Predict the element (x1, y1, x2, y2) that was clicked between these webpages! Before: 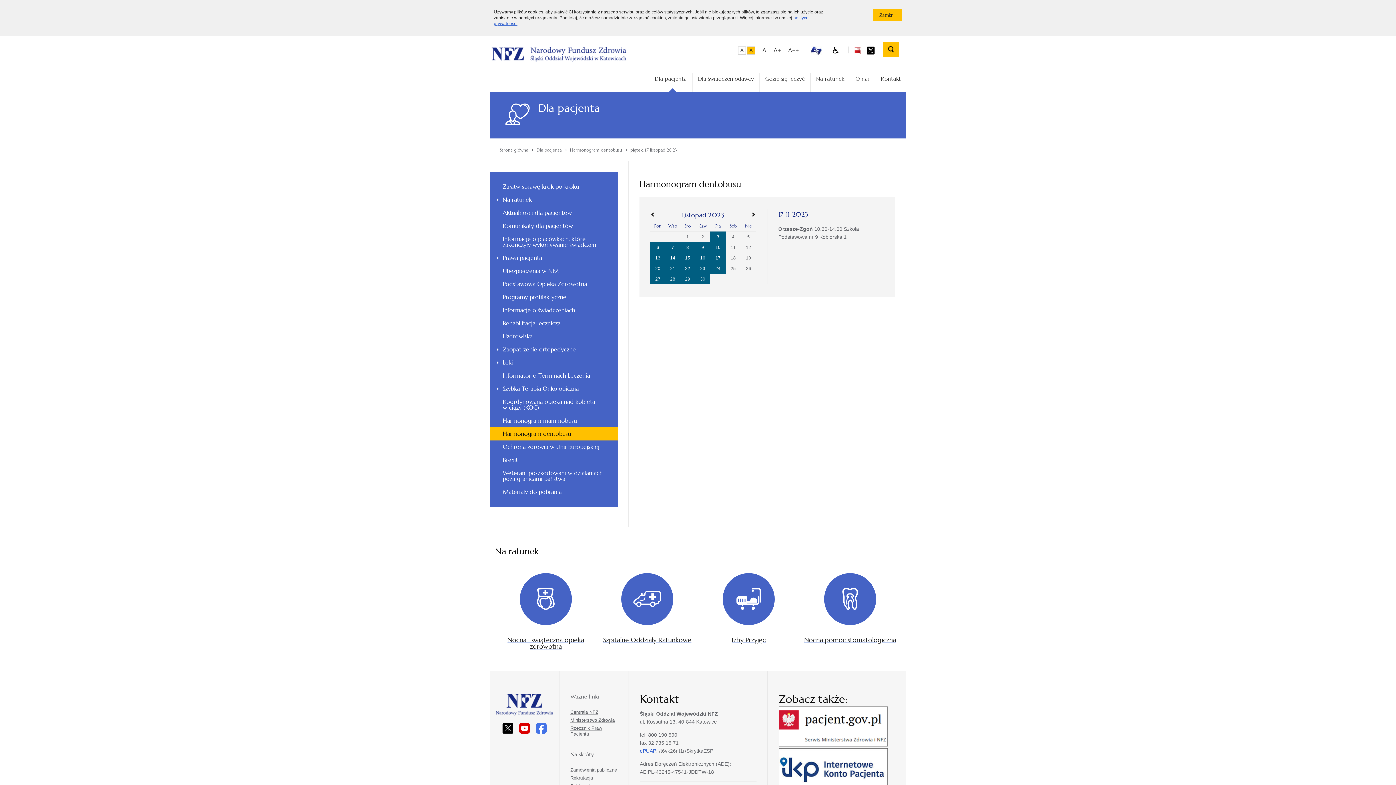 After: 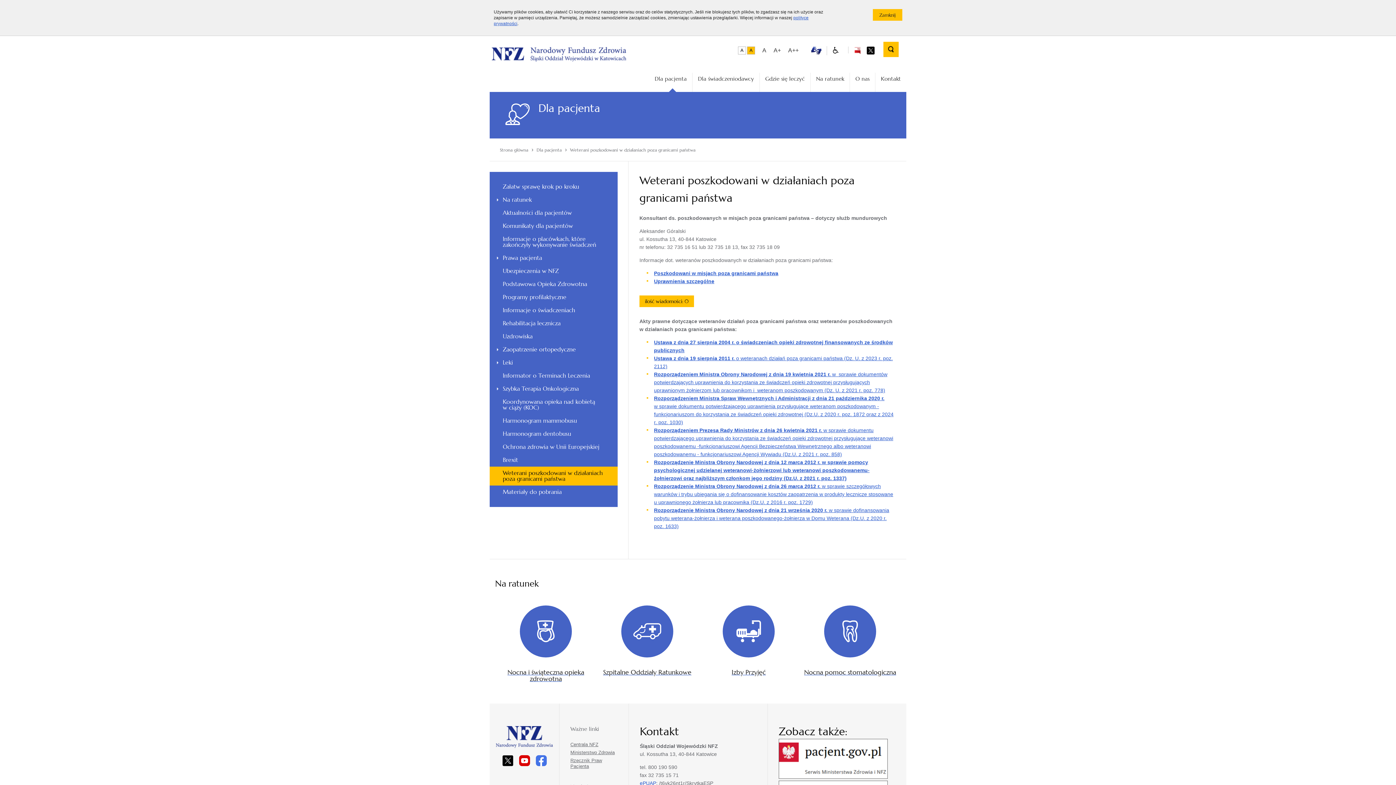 Action: bbox: (489, 466, 617, 485) label: Weterani poszkodowani w działaniach poza granicami państwa